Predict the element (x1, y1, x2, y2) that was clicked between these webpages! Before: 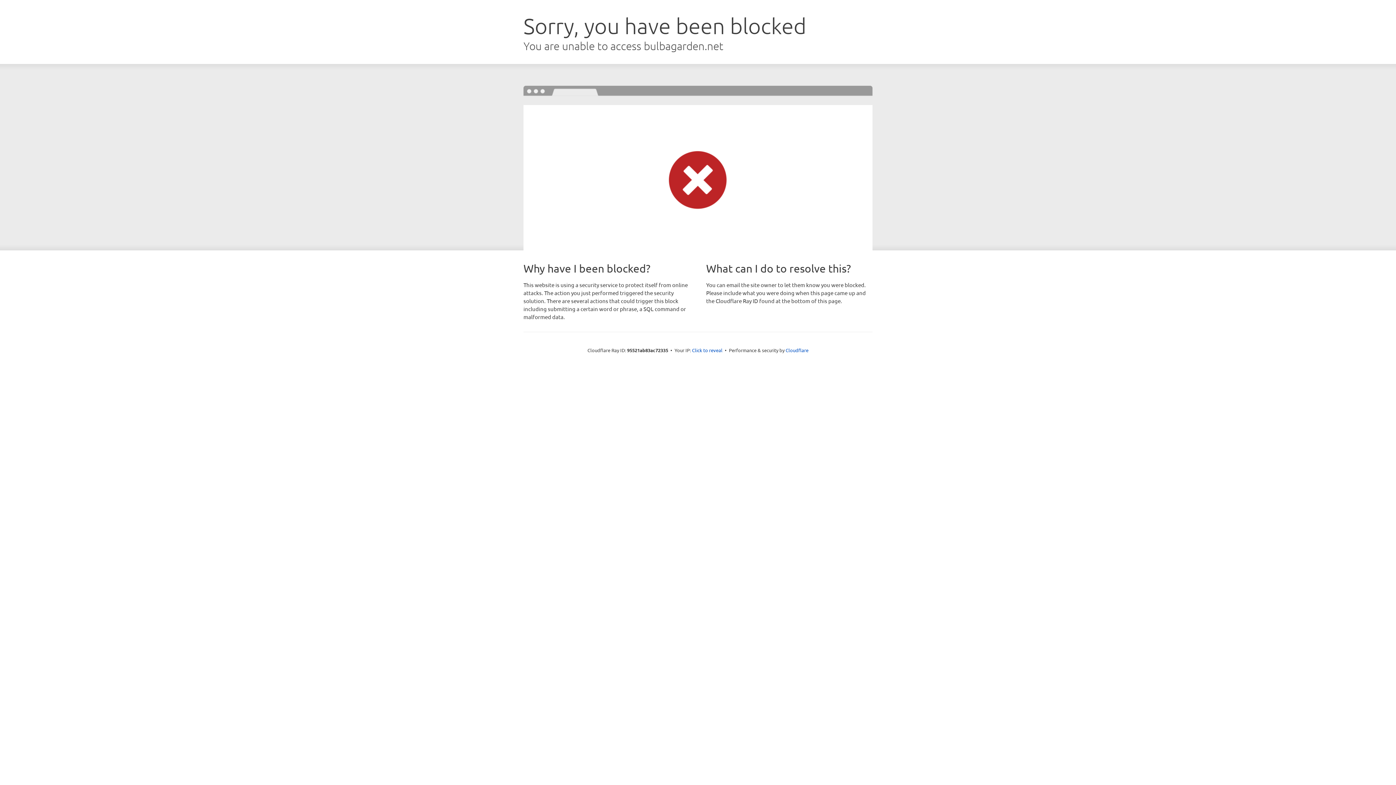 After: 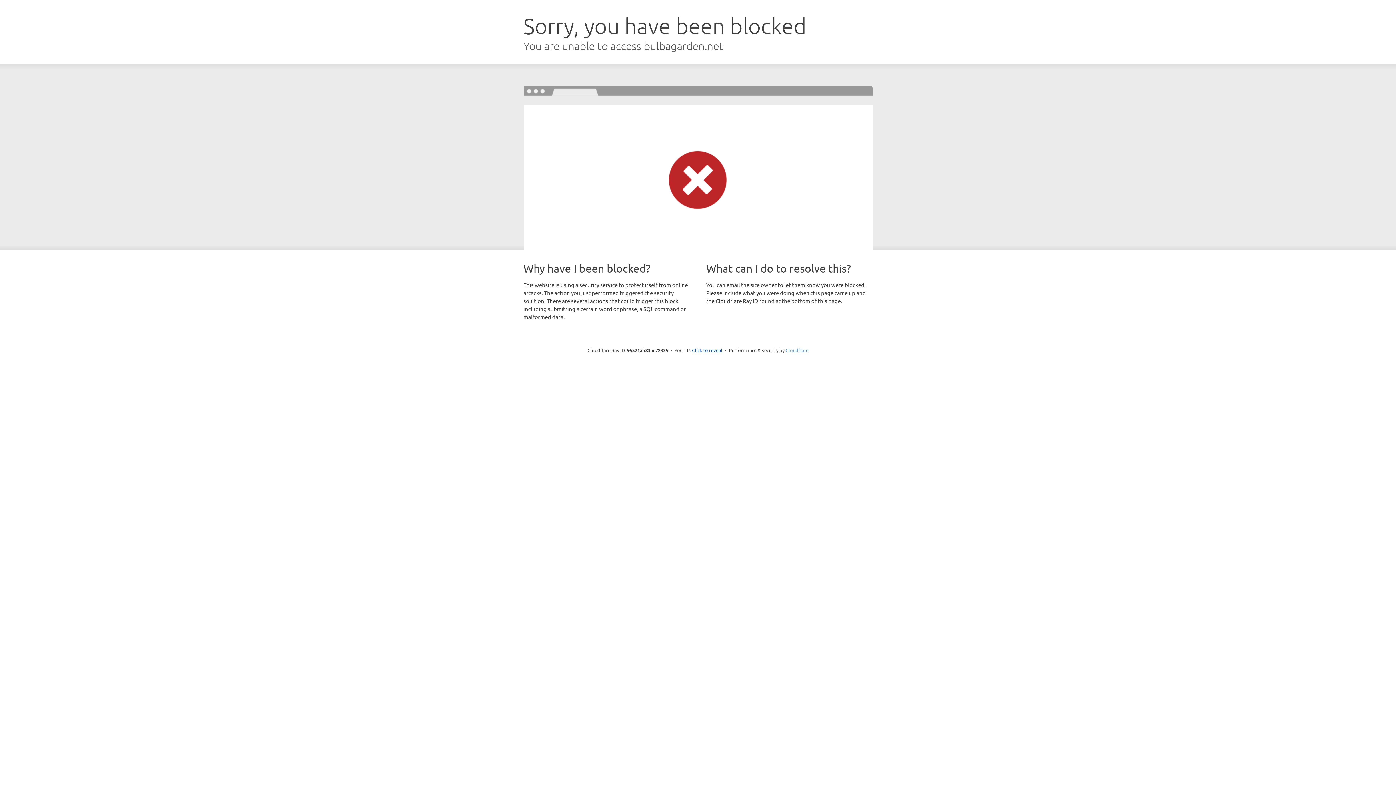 Action: label: Cloudflare bbox: (785, 347, 808, 353)